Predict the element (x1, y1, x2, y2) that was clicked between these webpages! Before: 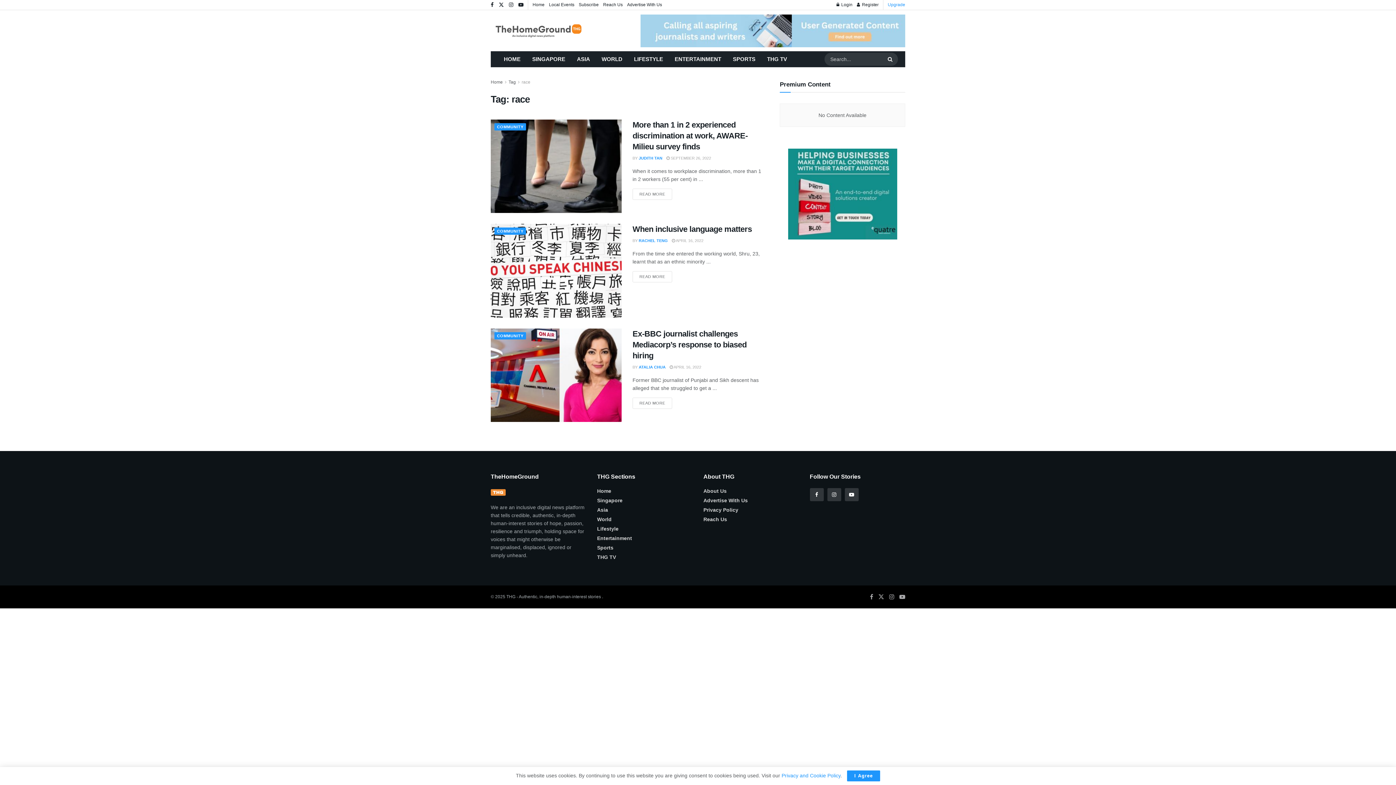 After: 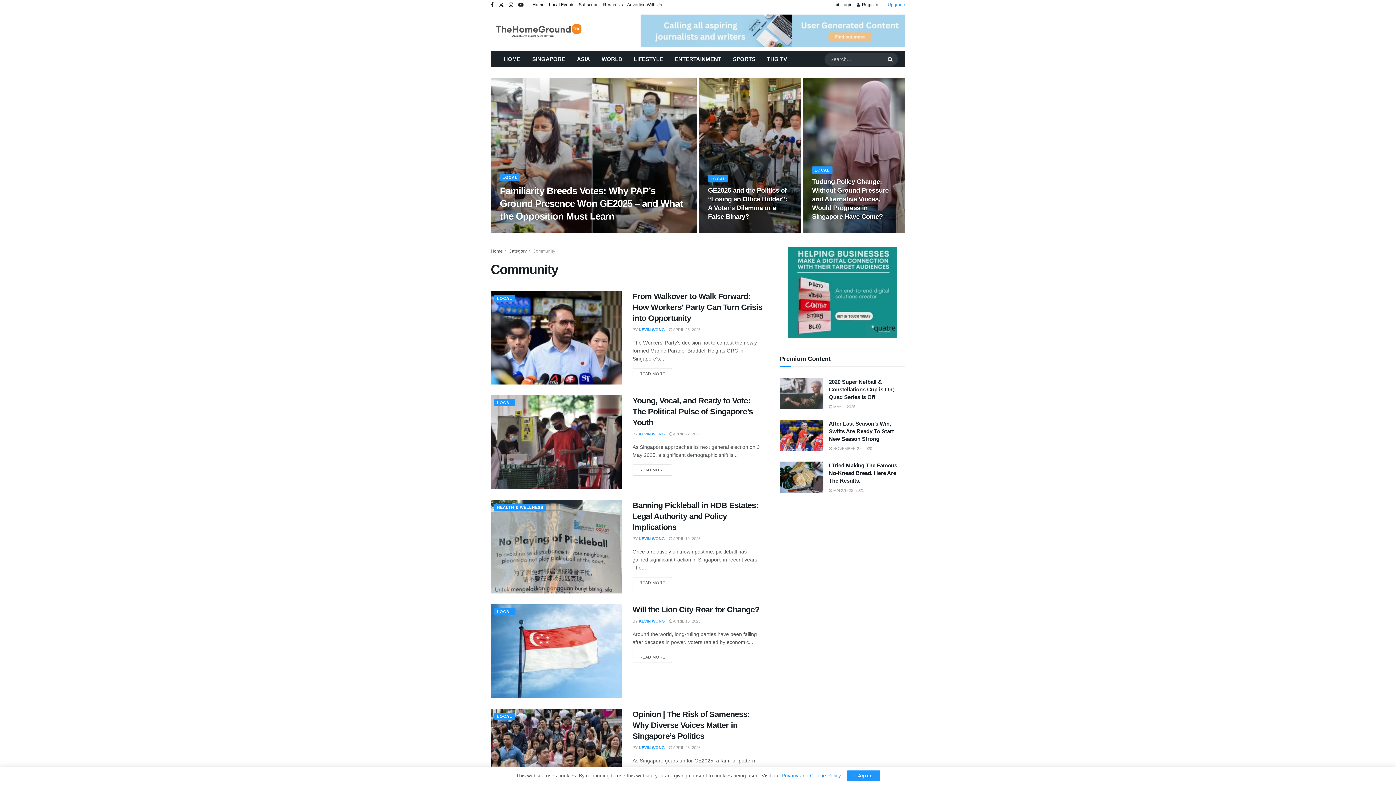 Action: bbox: (494, 123, 526, 130) label: COMMUNITY